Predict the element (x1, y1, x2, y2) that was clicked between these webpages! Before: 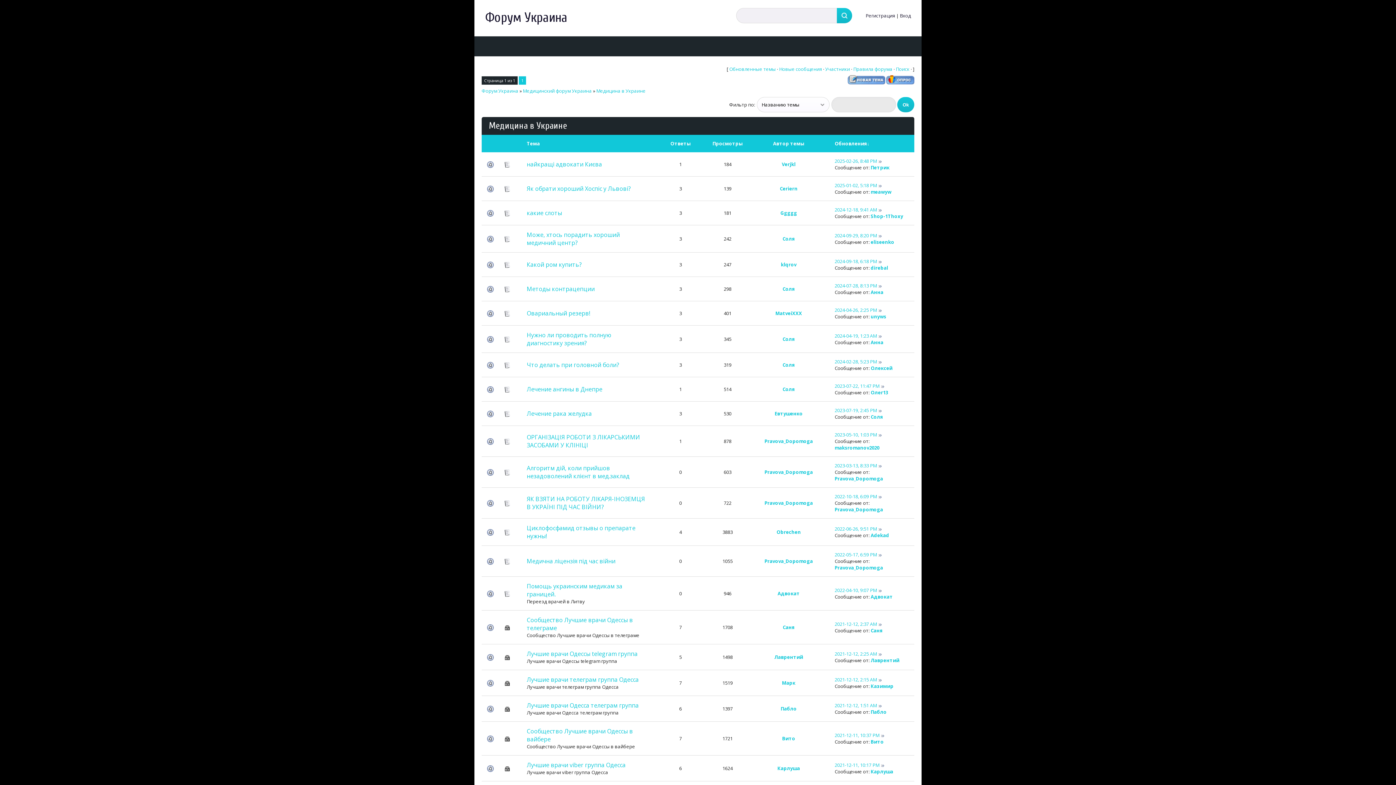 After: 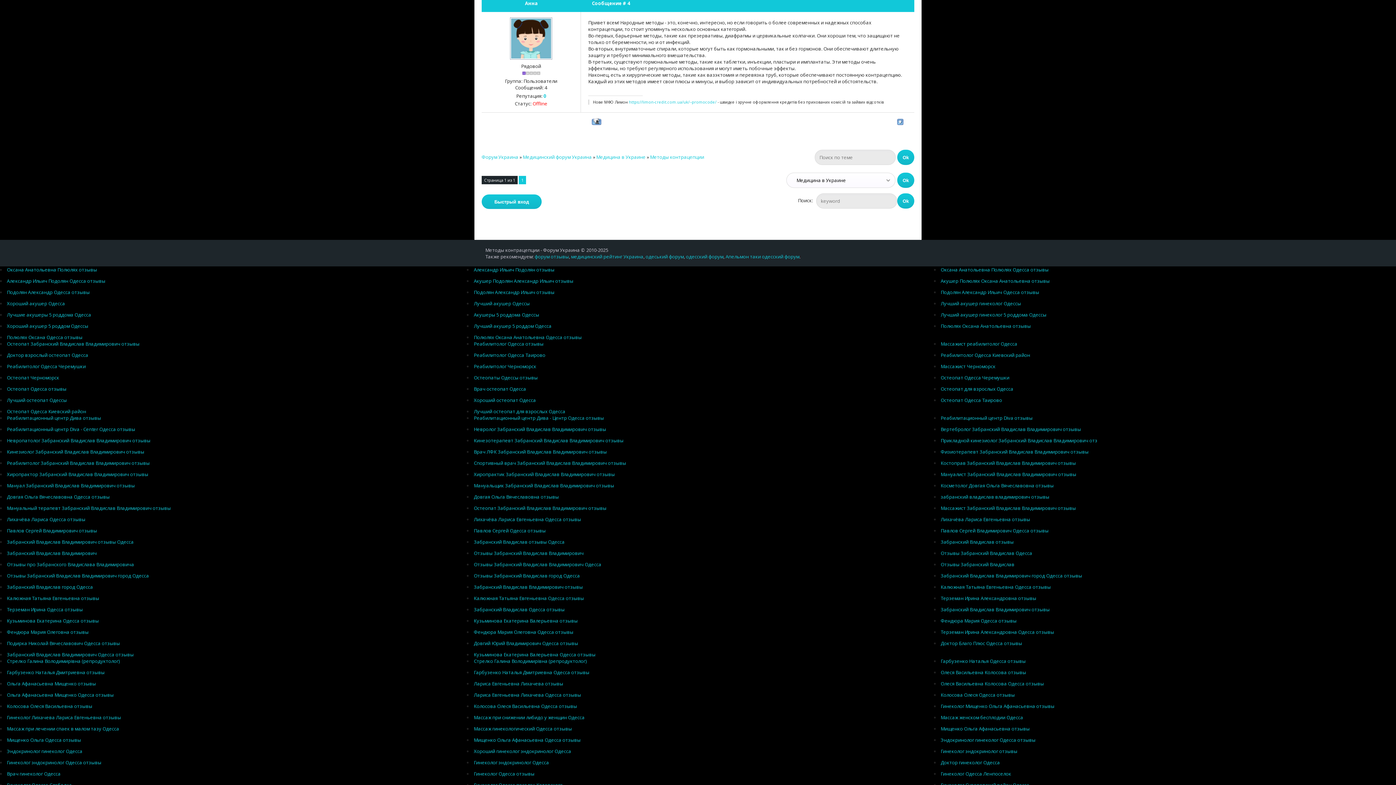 Action: bbox: (878, 282, 882, 289)